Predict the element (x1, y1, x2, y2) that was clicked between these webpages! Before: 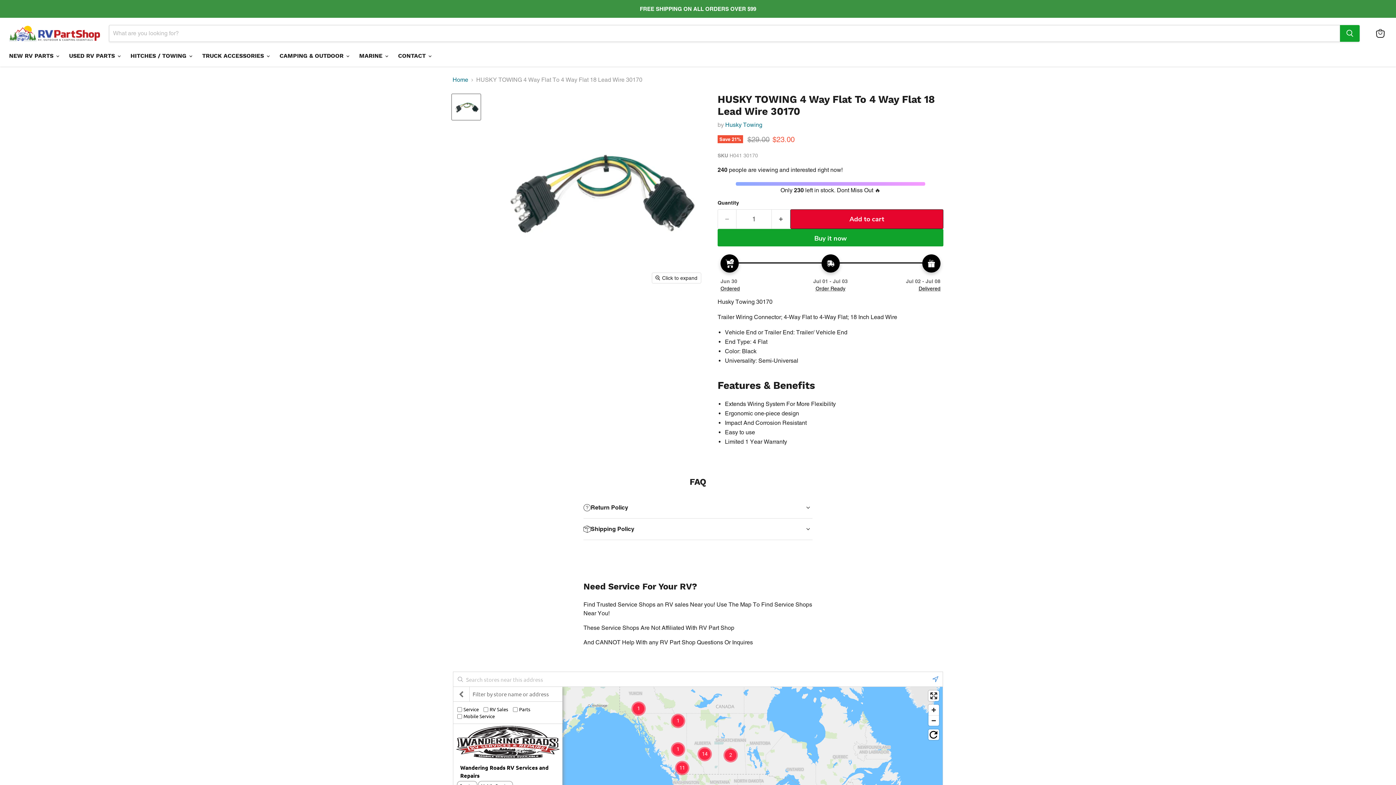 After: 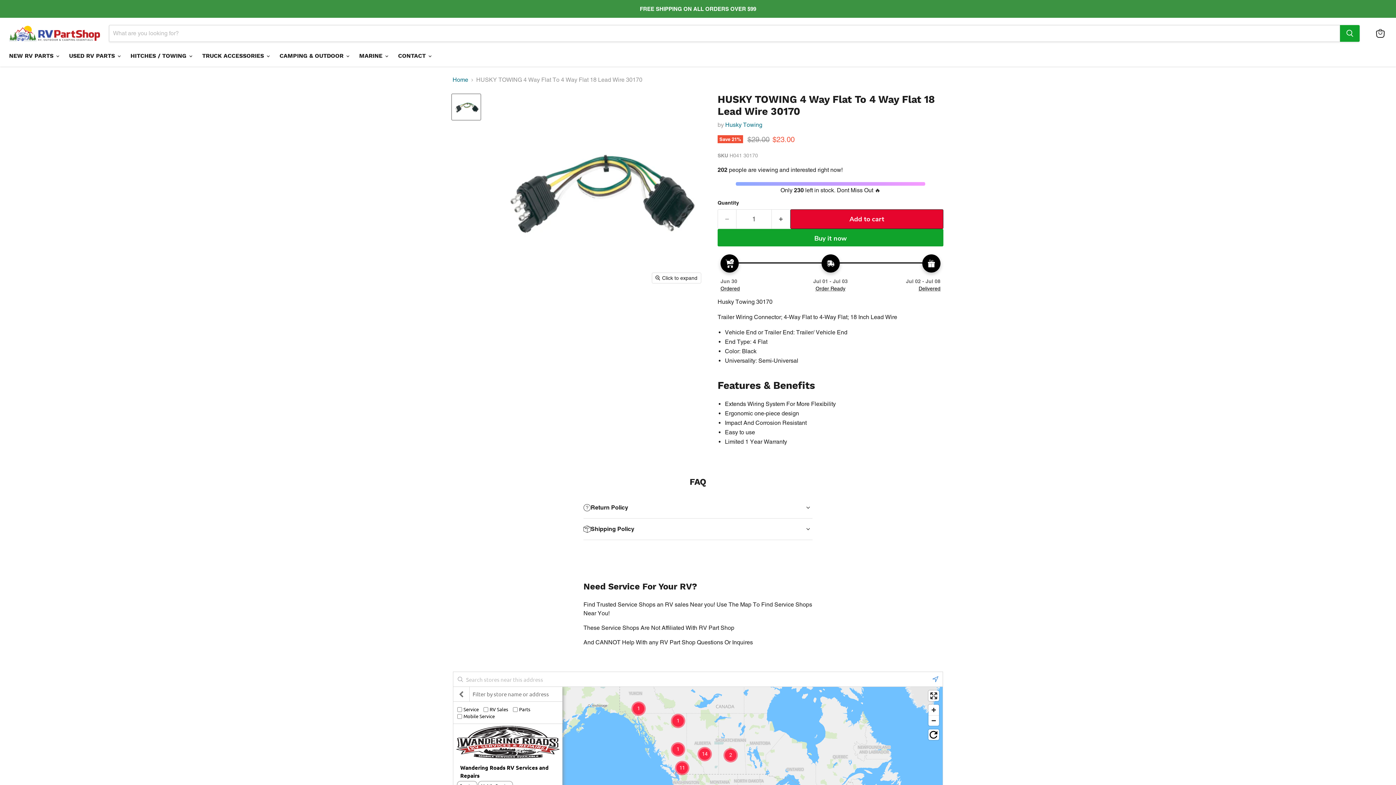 Action: bbox: (452, 94, 480, 119) label: Connector Extension 4 - Way Flat 18In - Young Farts RV Parts thumbnail